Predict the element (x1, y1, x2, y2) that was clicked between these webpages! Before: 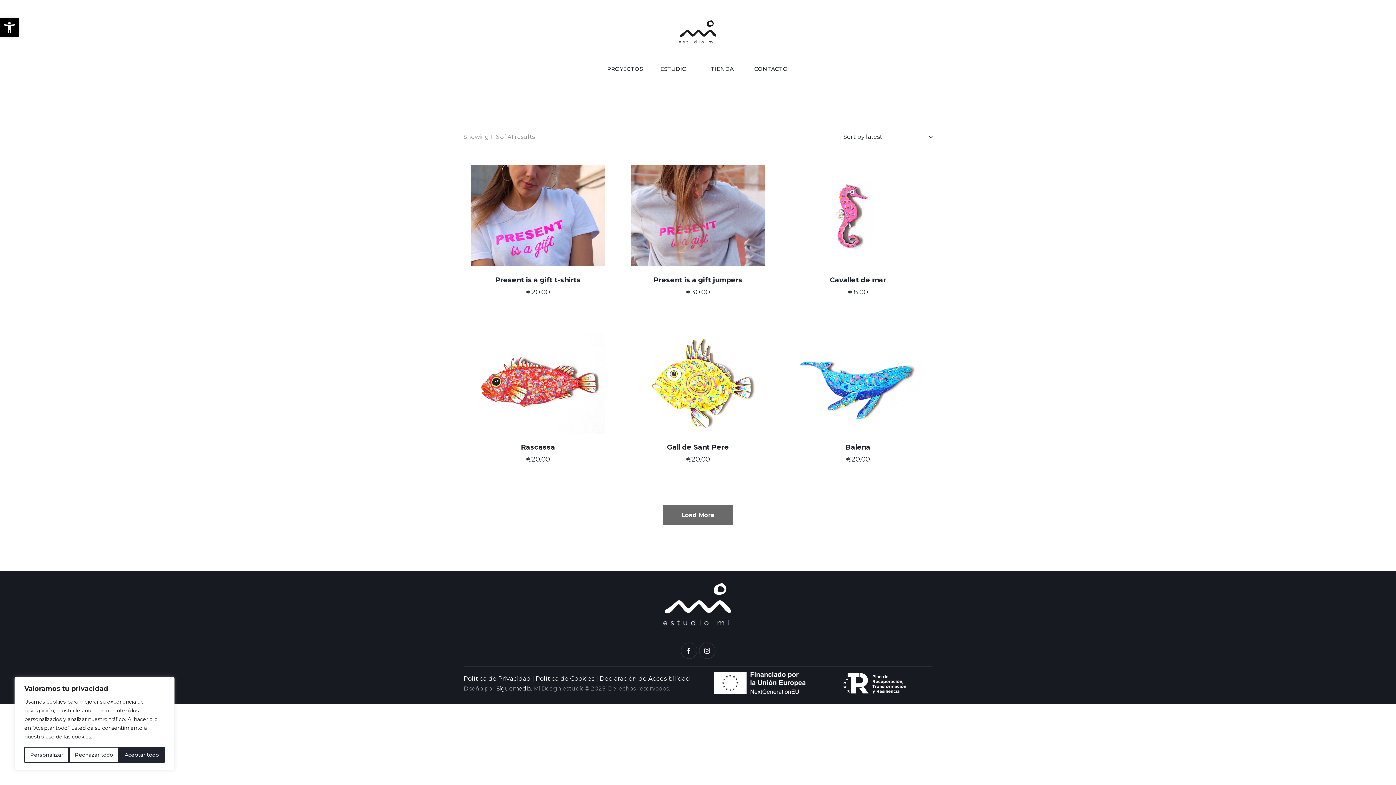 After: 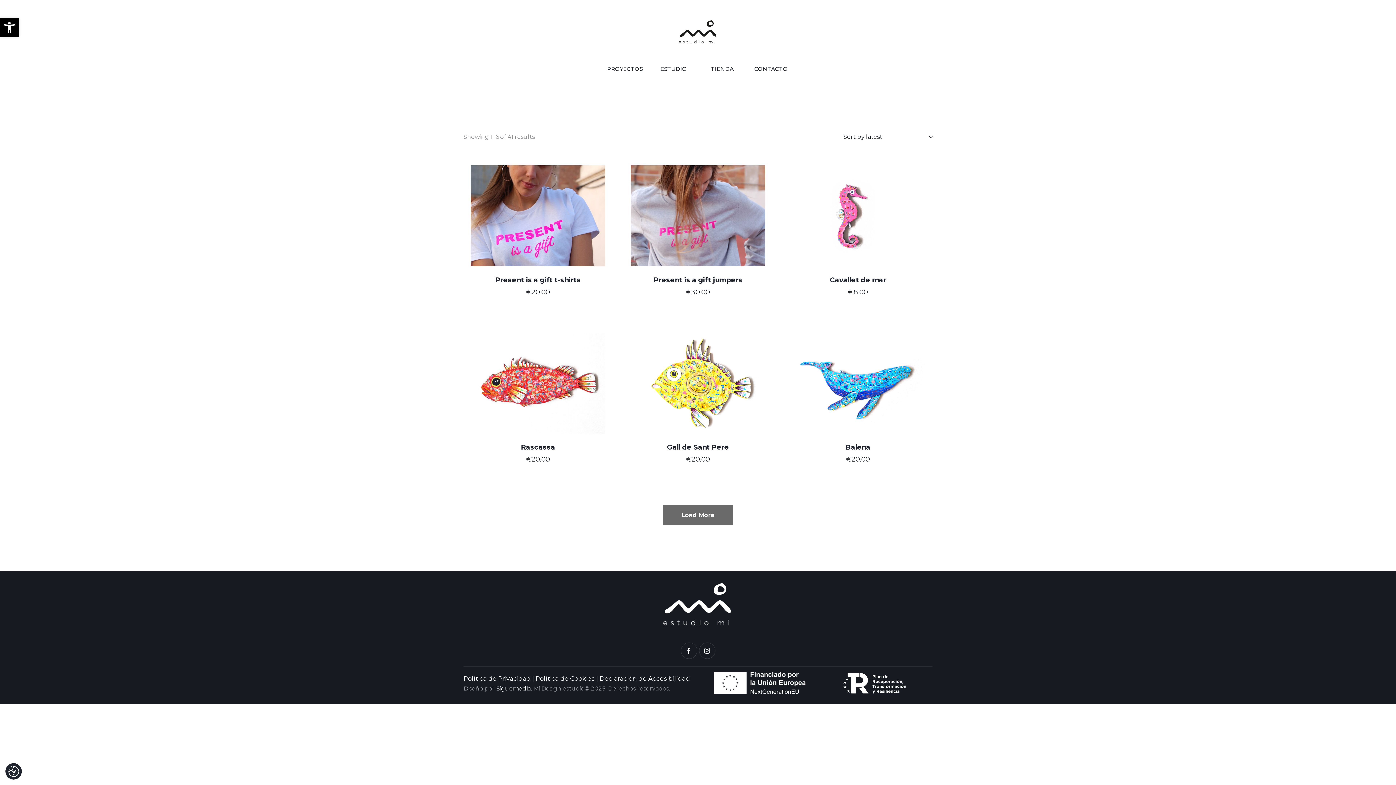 Action: label: Aceptar todo bbox: (118, 747, 164, 763)